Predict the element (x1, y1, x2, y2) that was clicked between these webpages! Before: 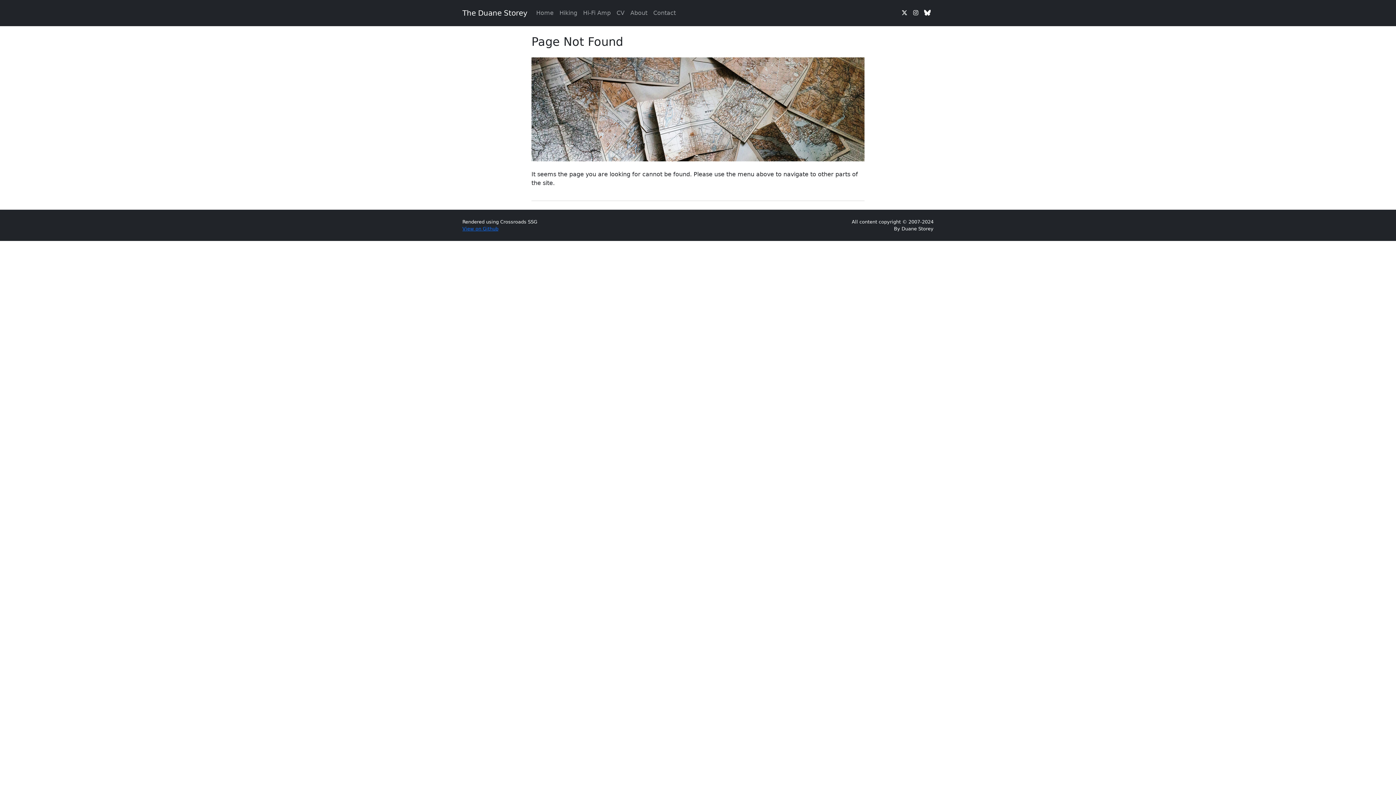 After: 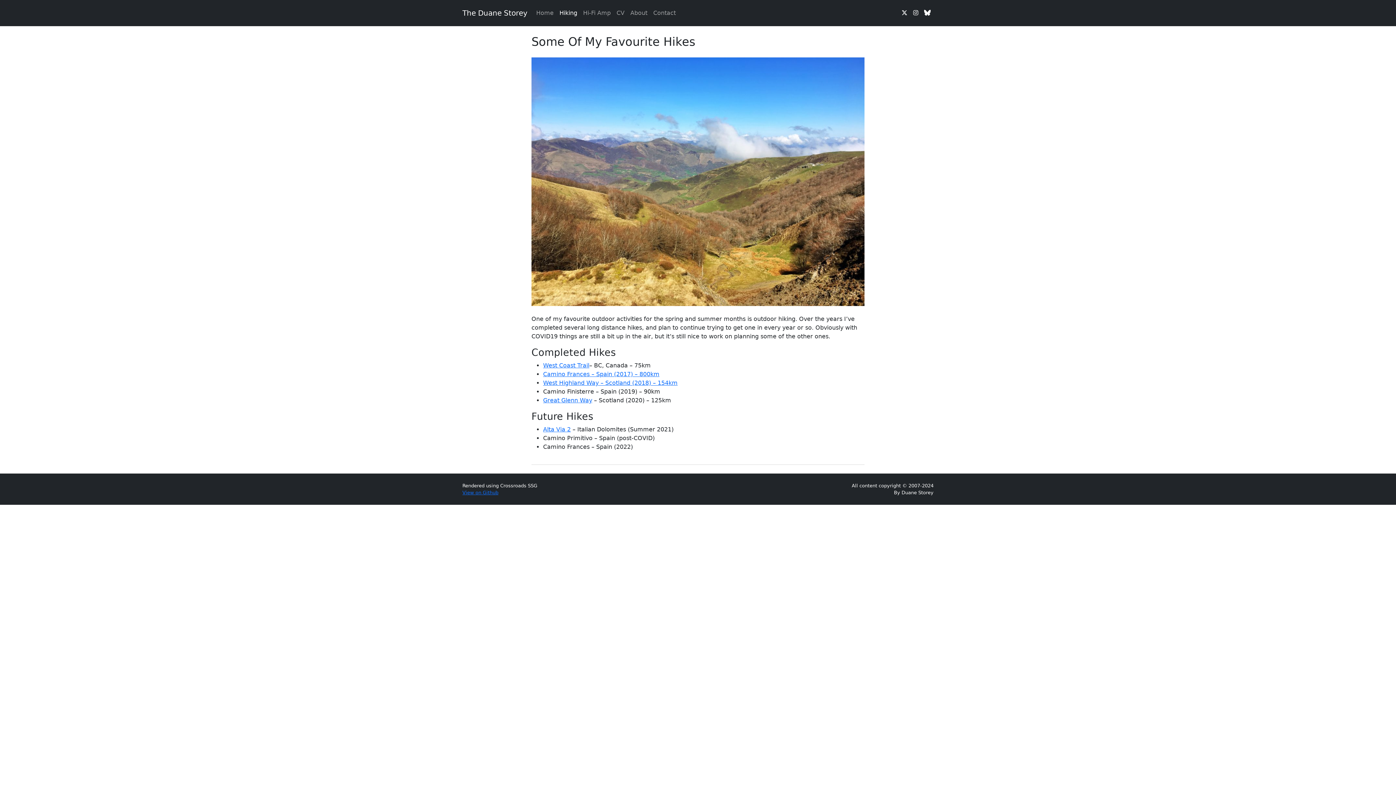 Action: label: Hiking bbox: (556, 5, 580, 20)